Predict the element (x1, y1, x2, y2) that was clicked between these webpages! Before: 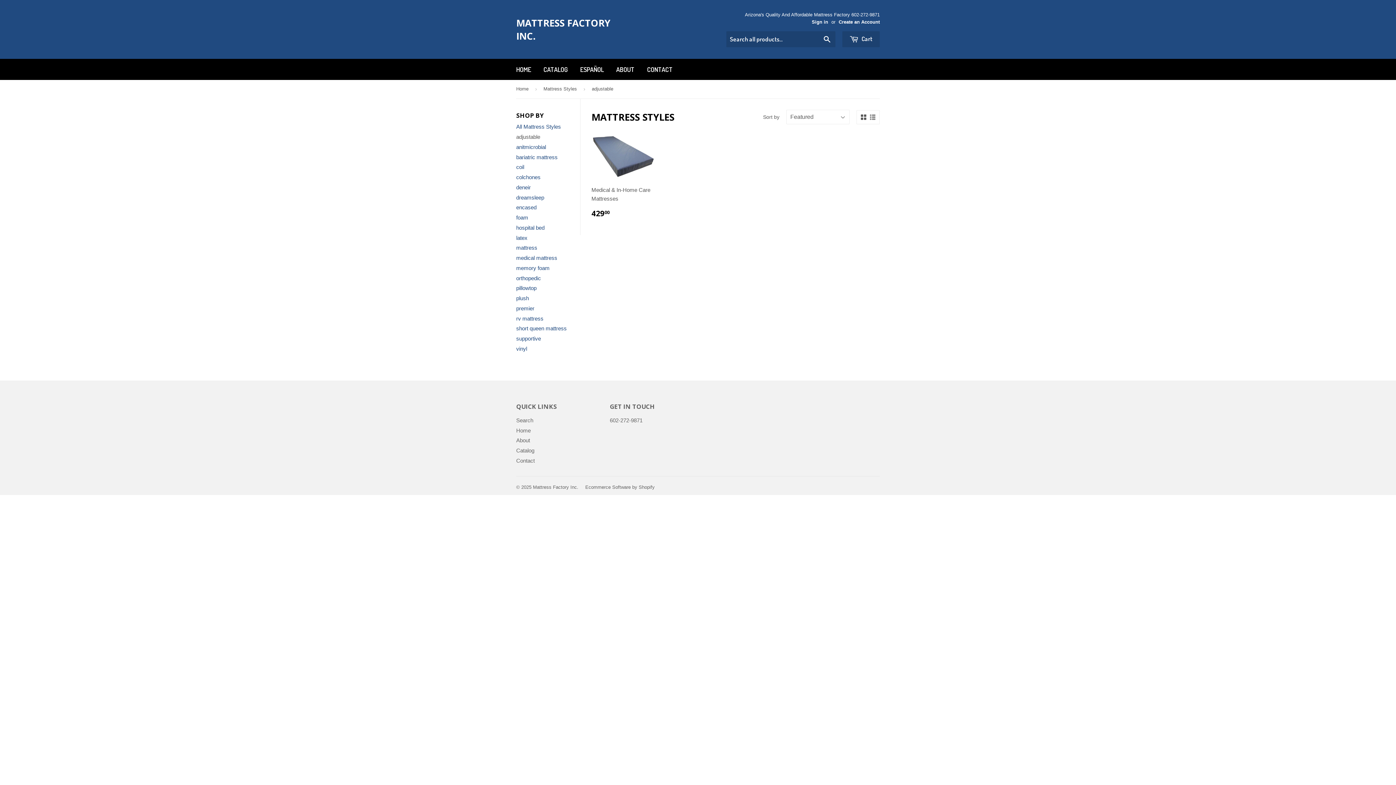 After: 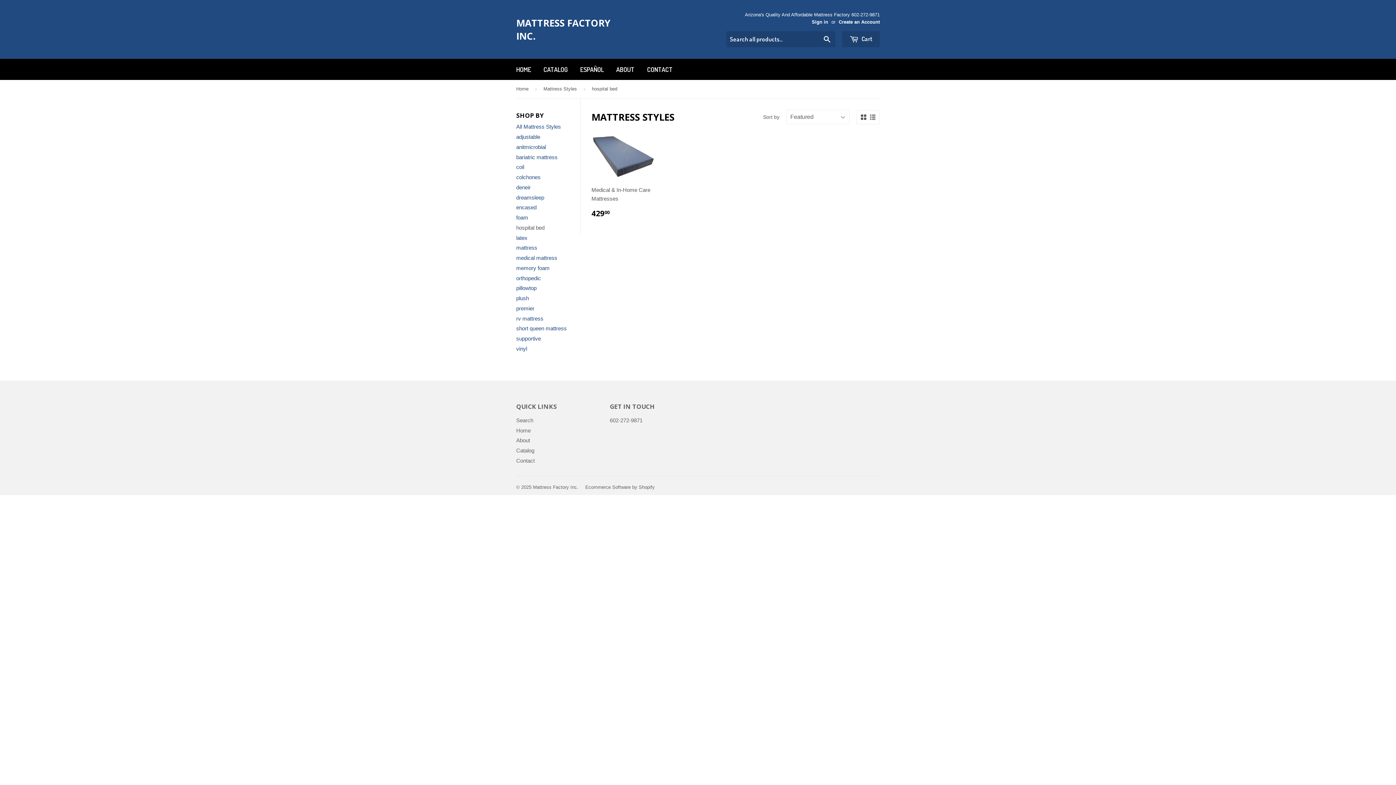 Action: label: hospital bed bbox: (516, 224, 544, 230)